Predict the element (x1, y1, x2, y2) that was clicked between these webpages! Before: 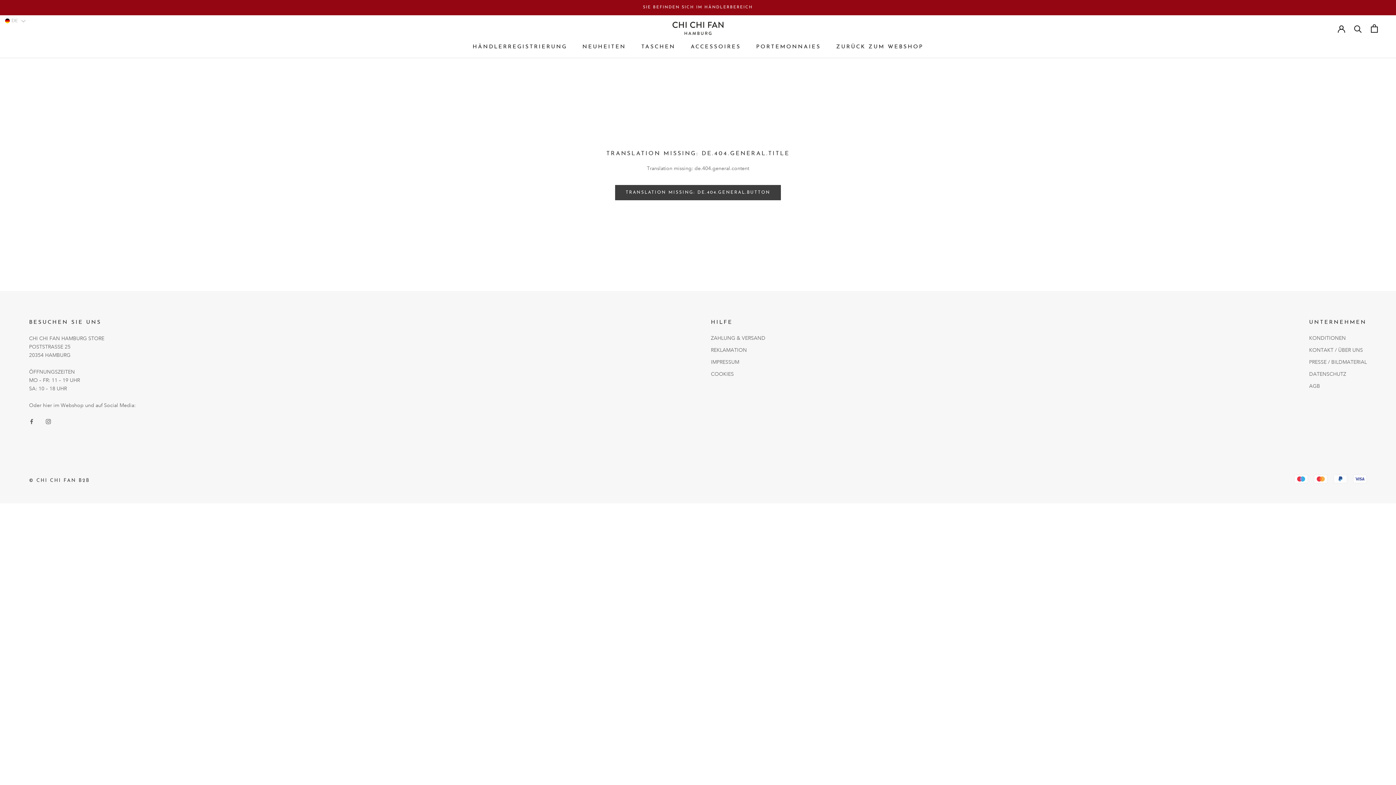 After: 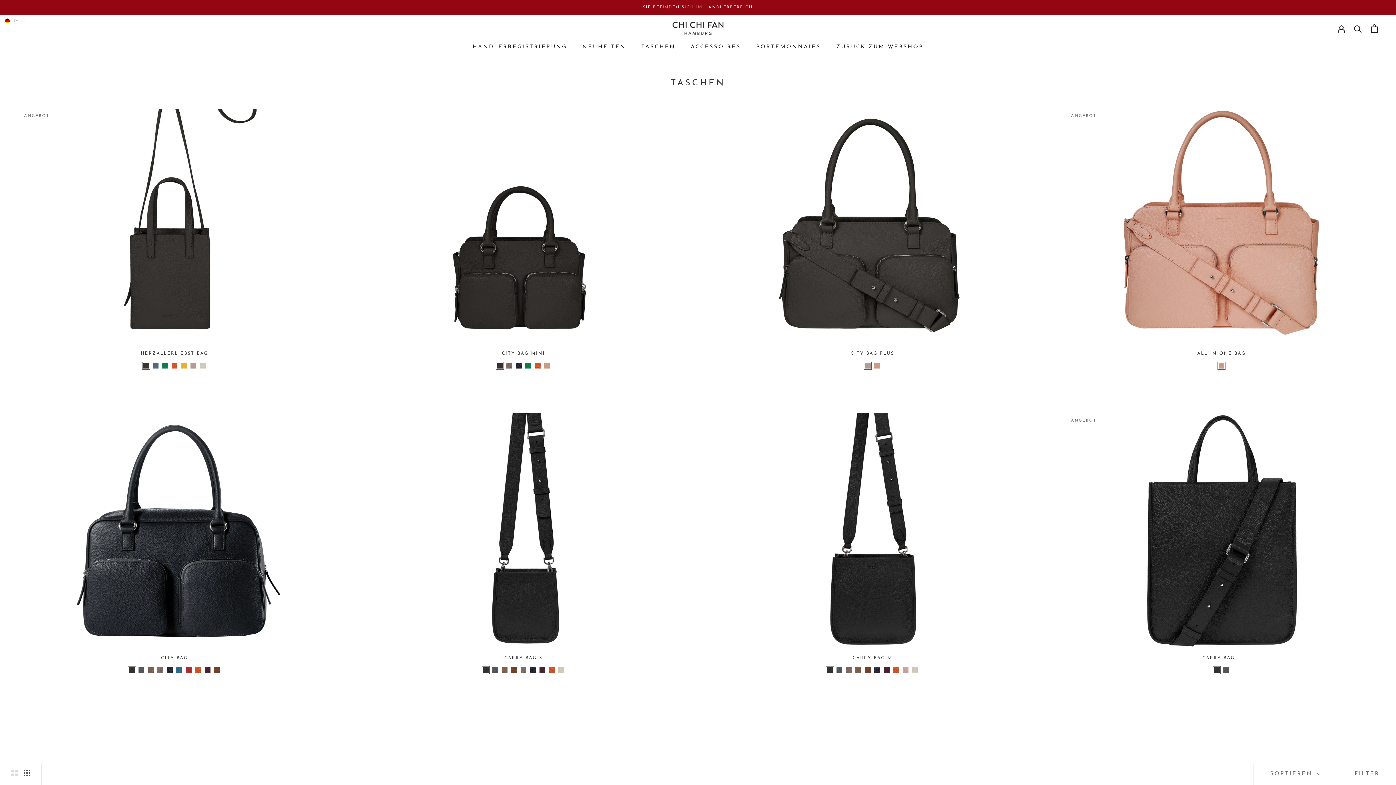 Action: bbox: (641, 44, 675, 49) label: TASCHEN
TASCHEN